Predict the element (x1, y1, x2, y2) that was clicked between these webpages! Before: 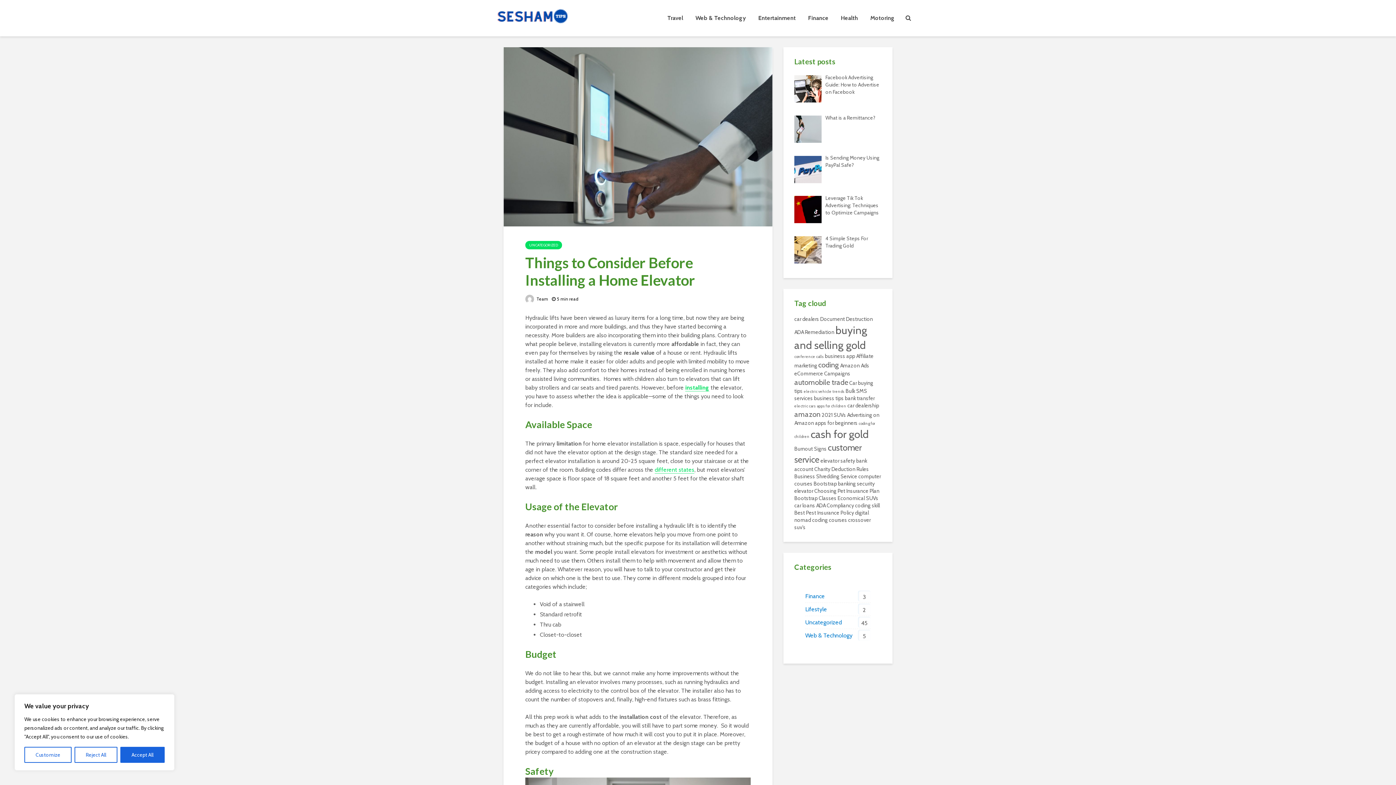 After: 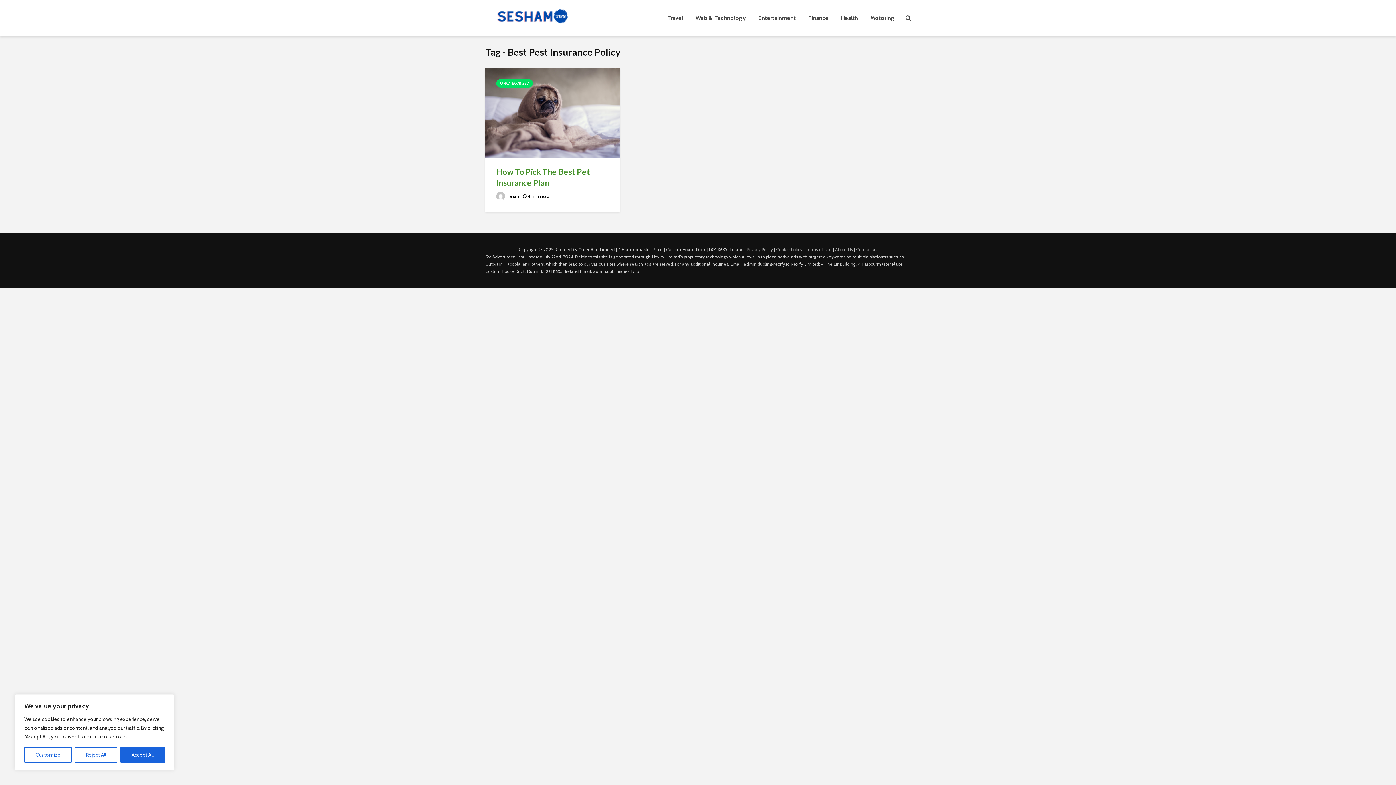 Action: label: Best Pest Insurance Policy bbox: (794, 509, 854, 516)